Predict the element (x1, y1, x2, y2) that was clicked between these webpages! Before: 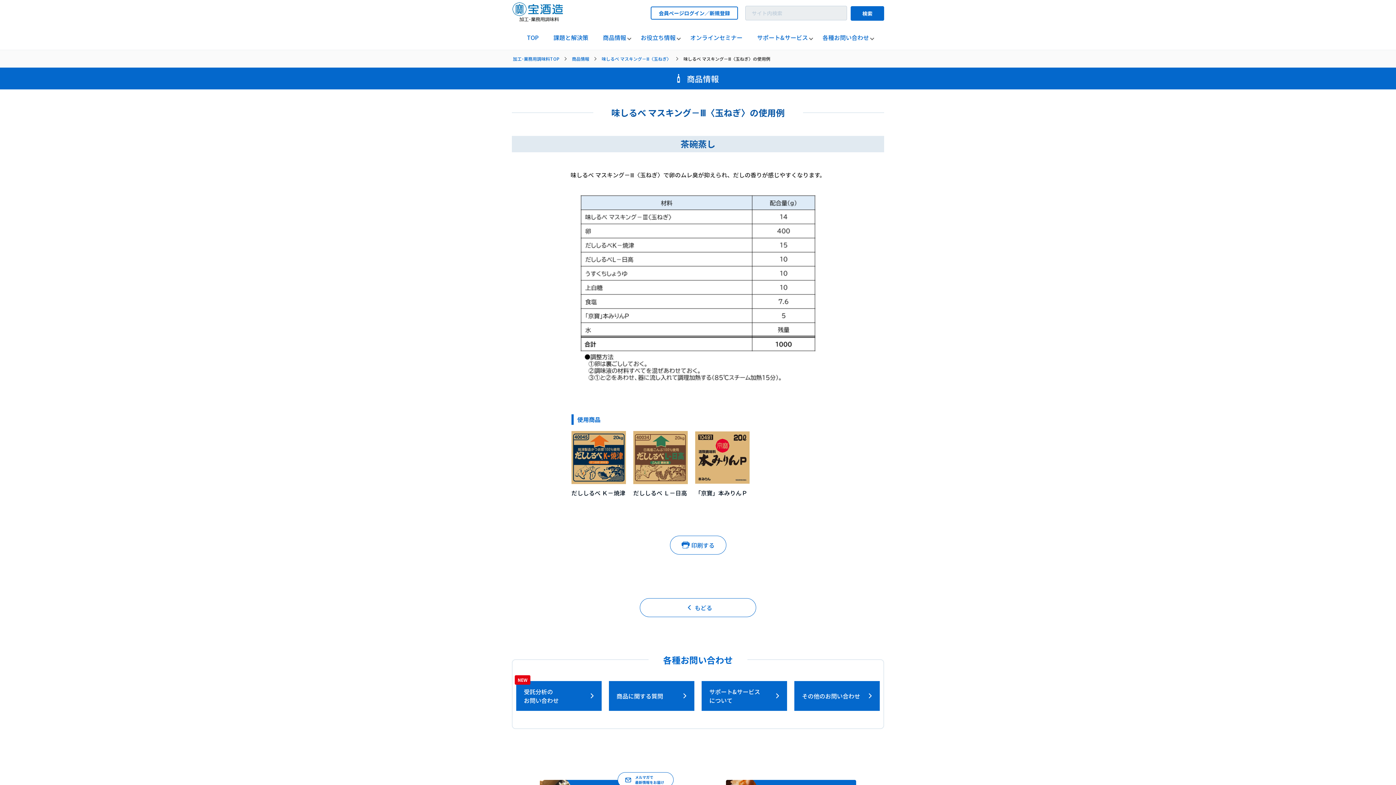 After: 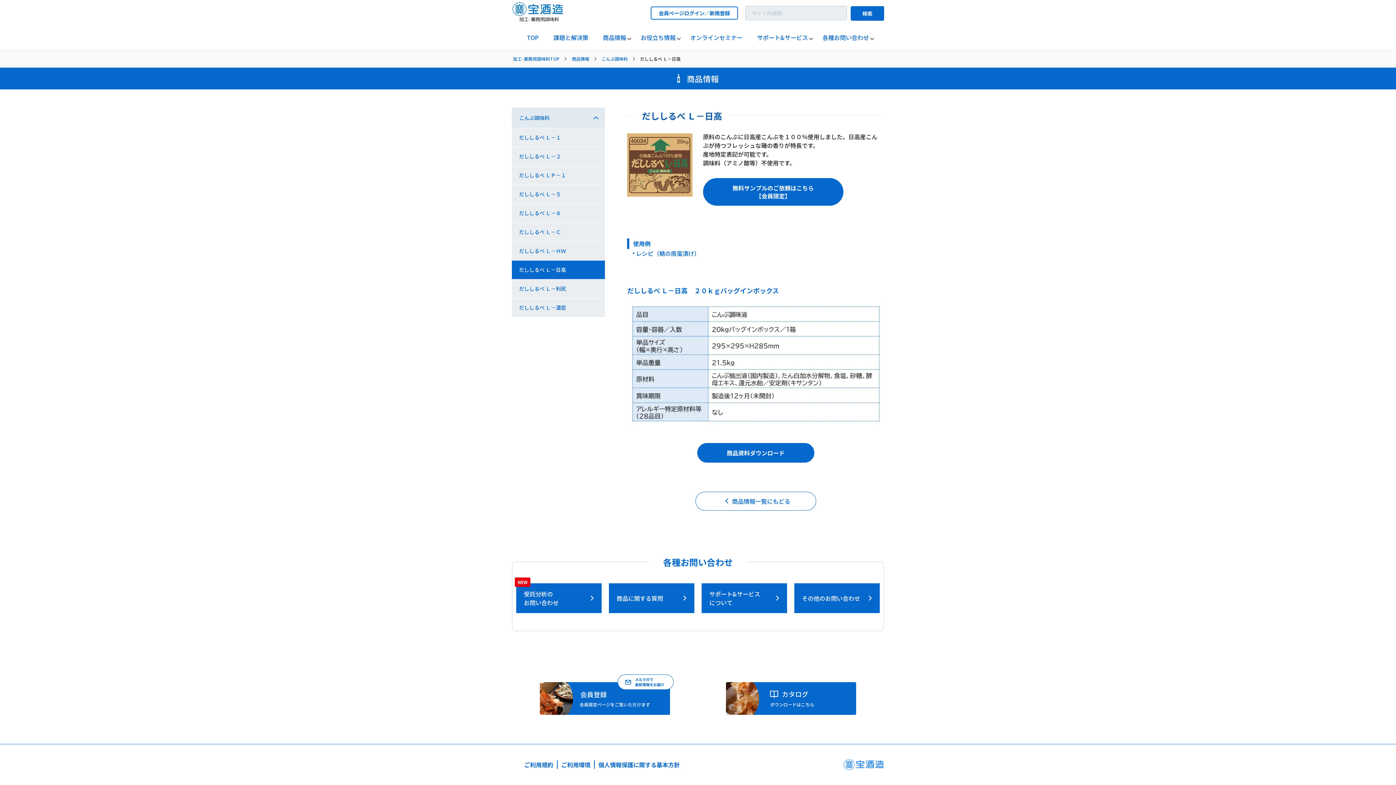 Action: label: だししるべ Ｌ－日高 bbox: (633, 485, 687, 497)